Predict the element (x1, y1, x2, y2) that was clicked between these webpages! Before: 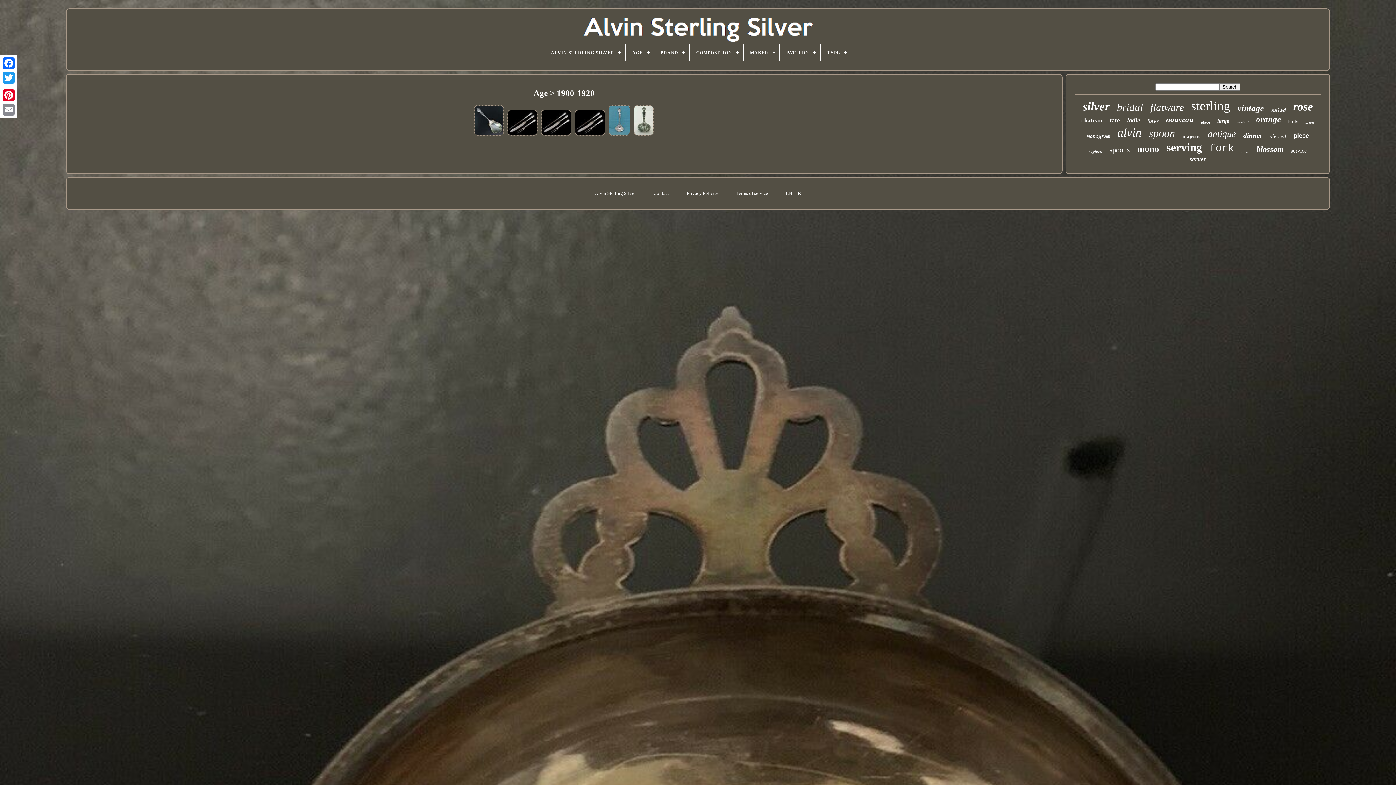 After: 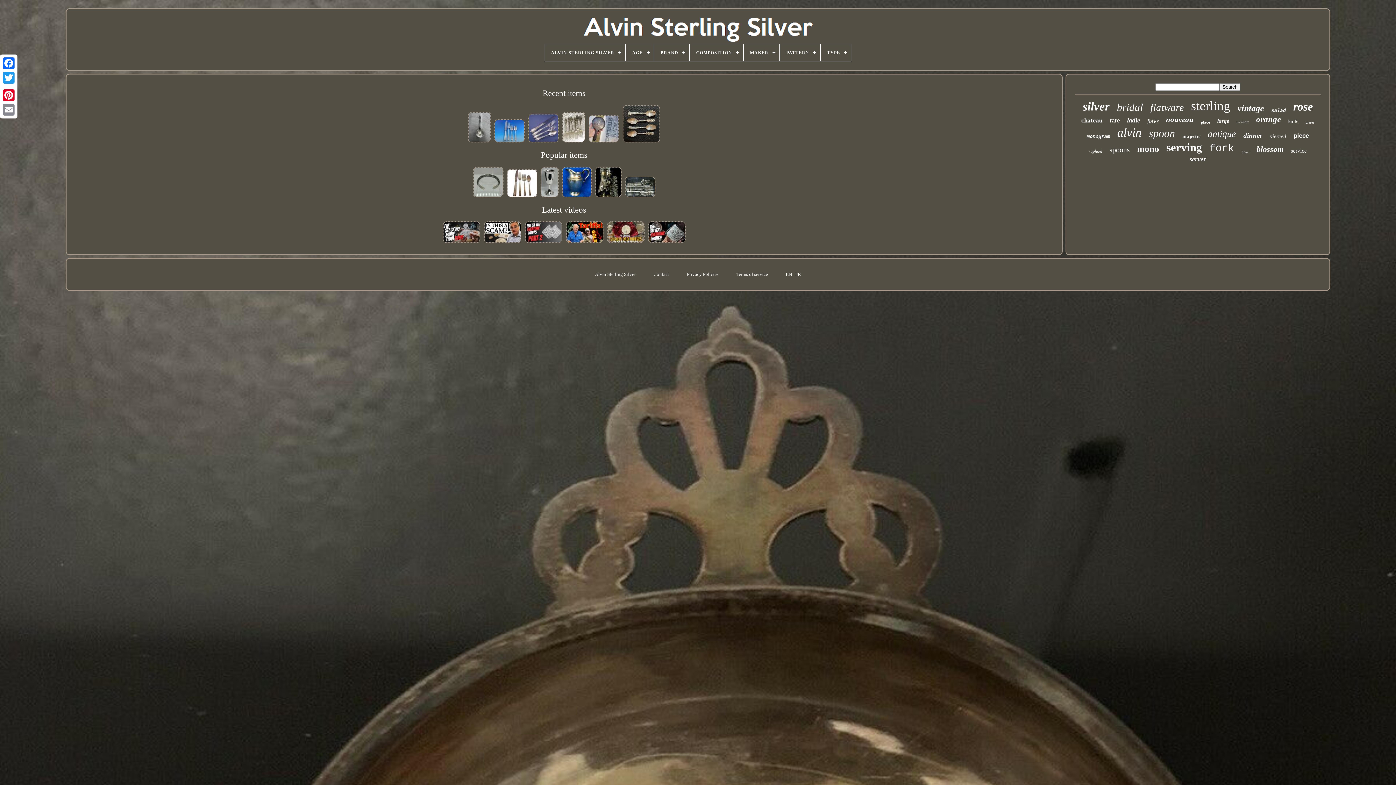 Action: label: ALVIN STERLING SILVER bbox: (545, 44, 625, 61)